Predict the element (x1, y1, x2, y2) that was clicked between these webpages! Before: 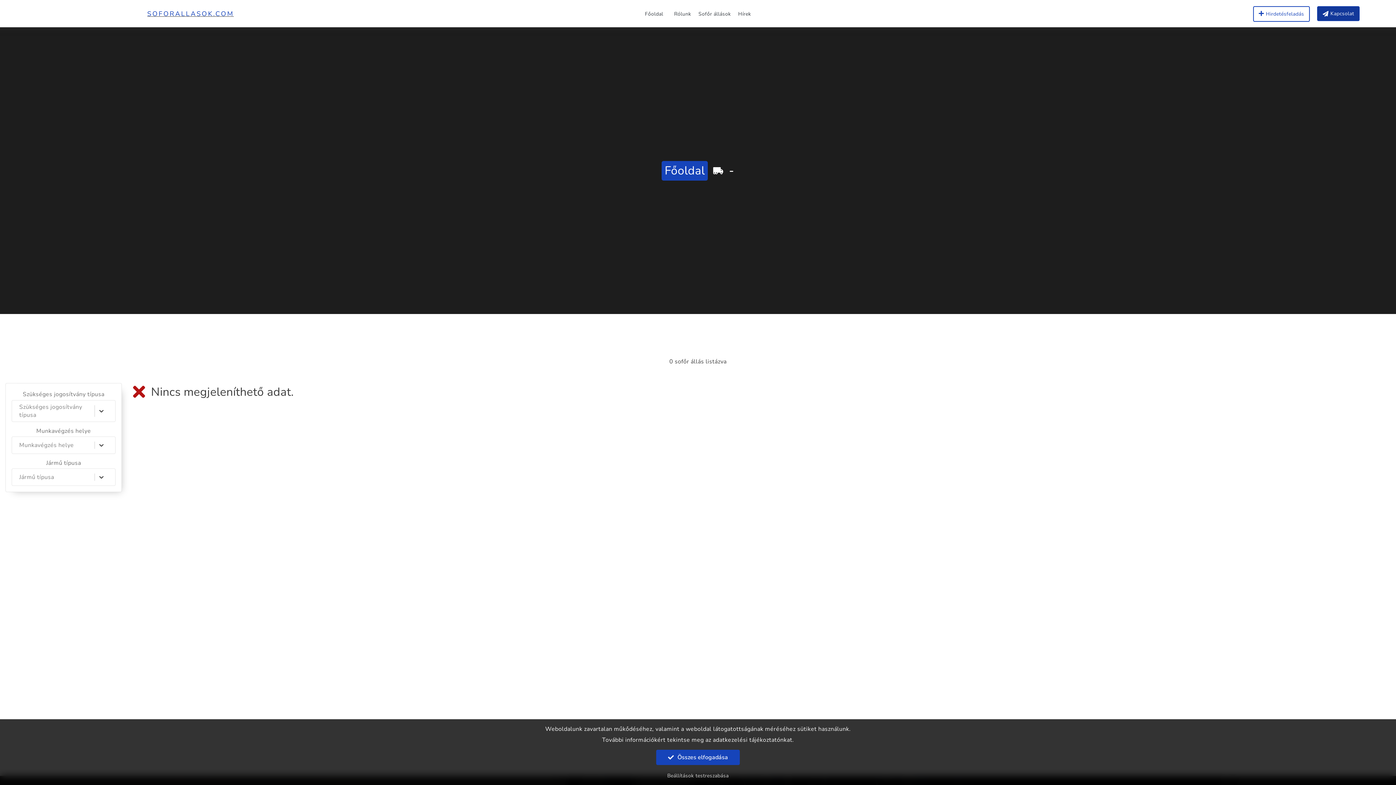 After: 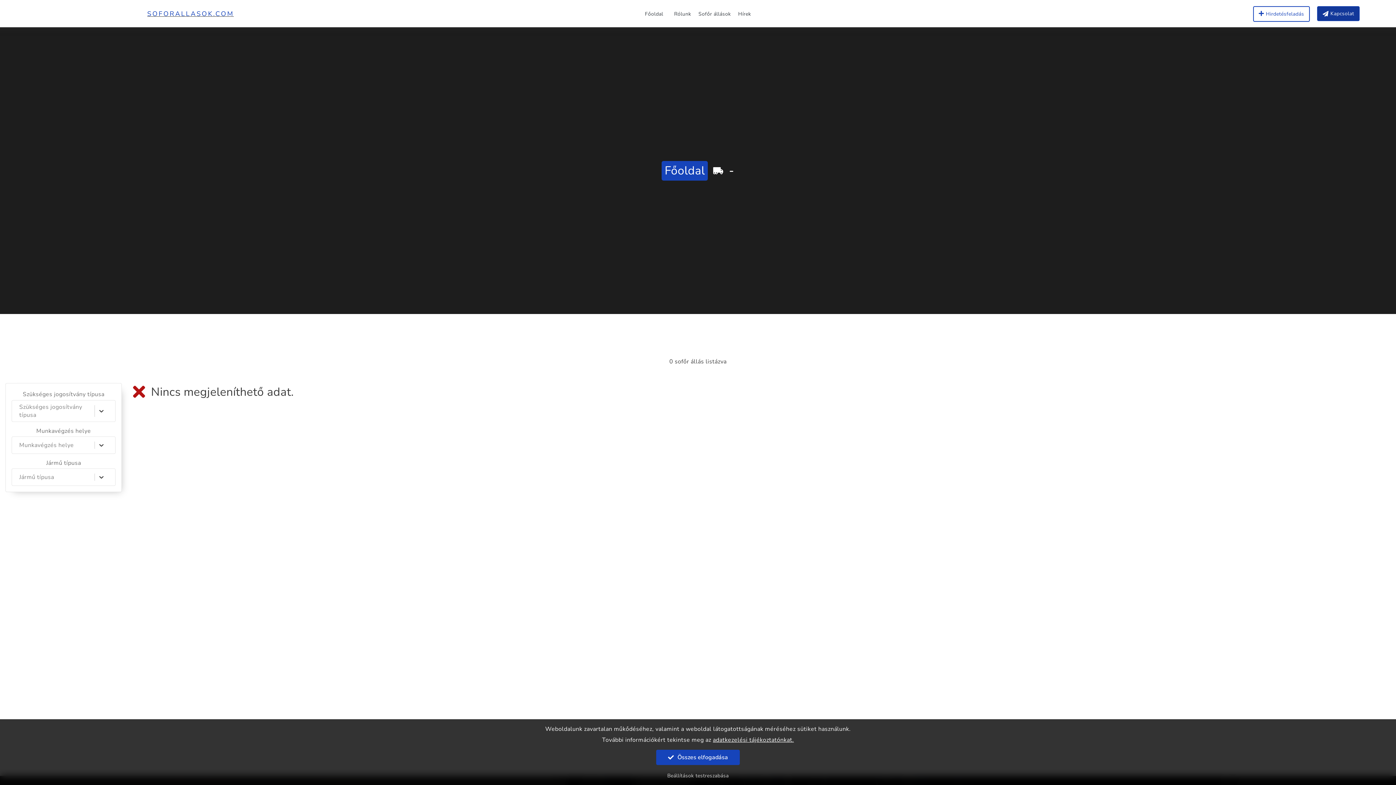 Action: label: adatkezelési tájékoztatónkat. bbox: (713, 736, 794, 744)